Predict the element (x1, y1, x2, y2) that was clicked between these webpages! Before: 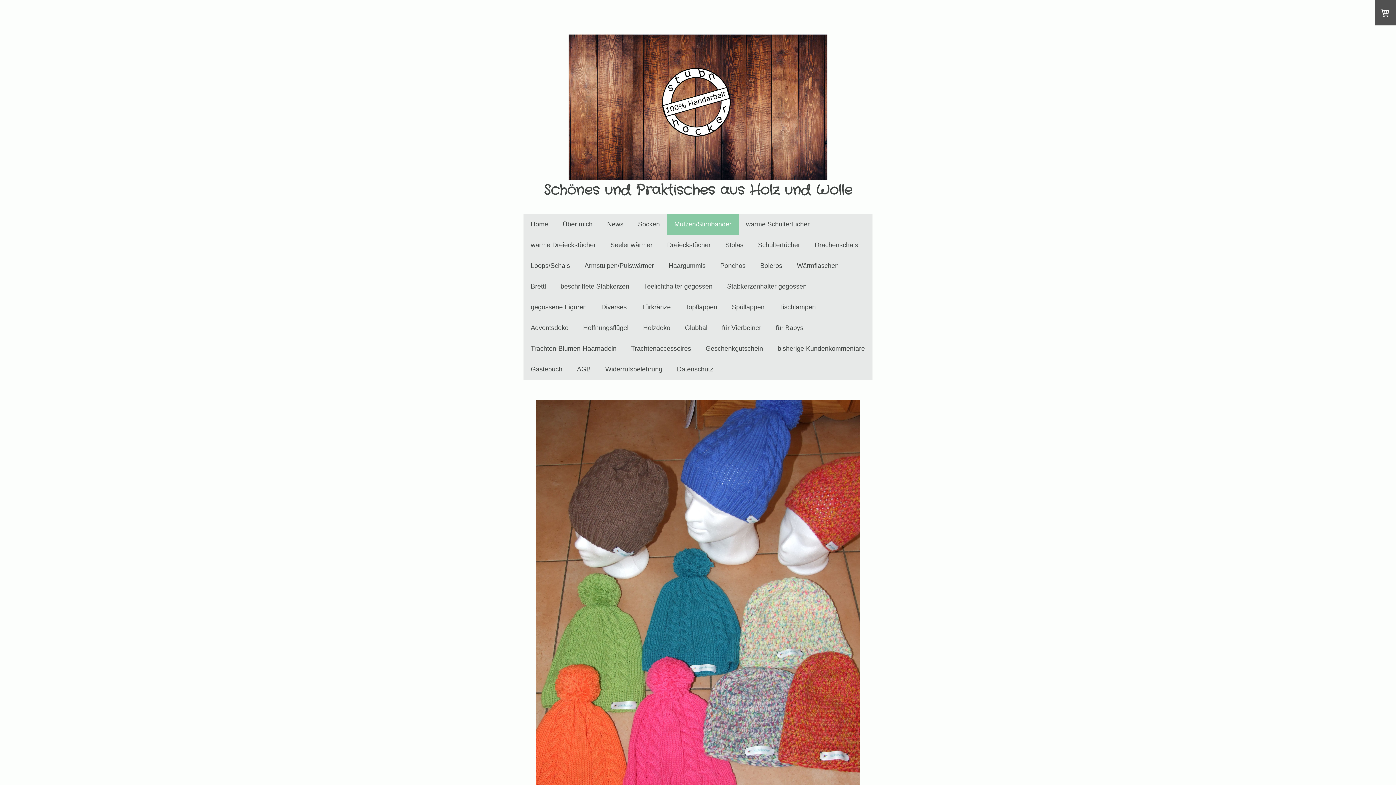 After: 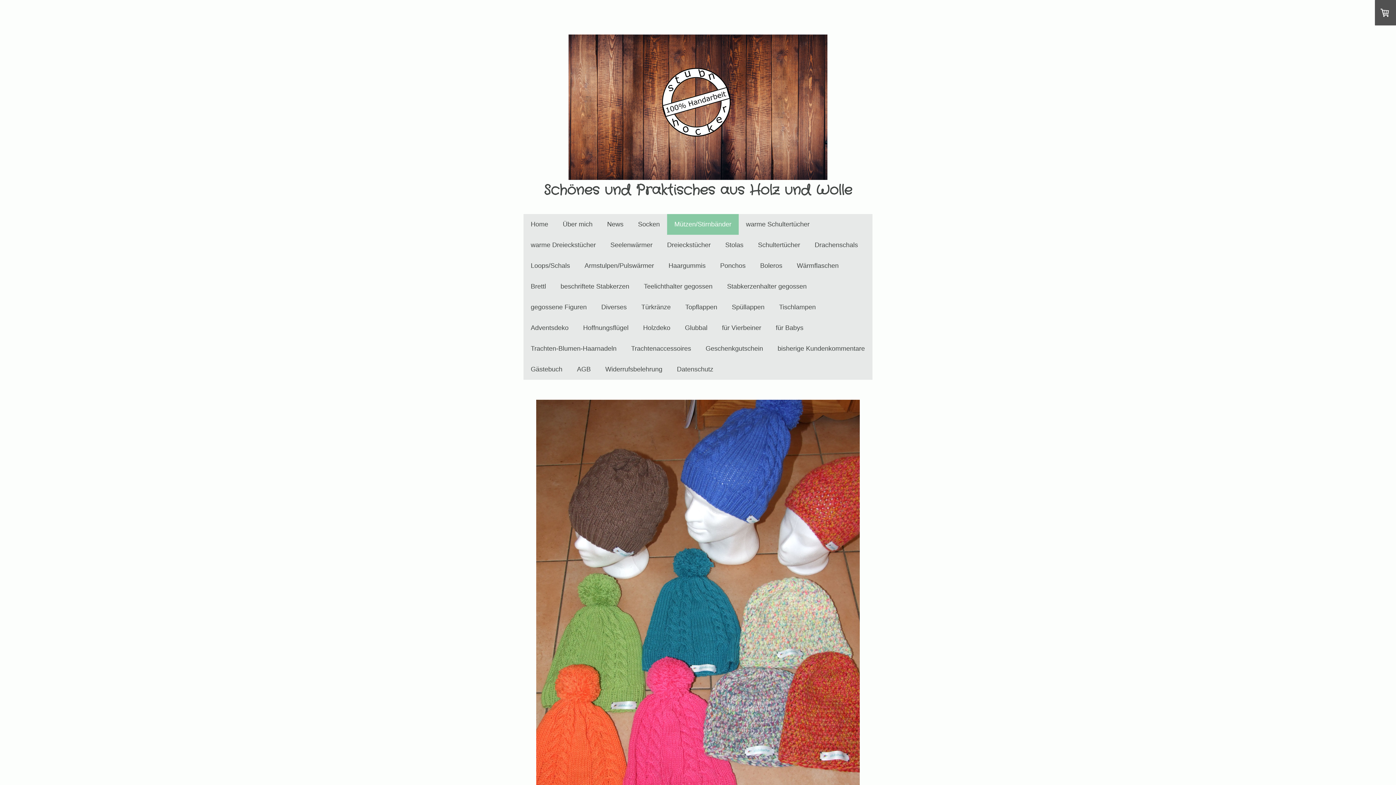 Action: bbox: (667, 214, 738, 234) label: Mützen/Stirnbänder